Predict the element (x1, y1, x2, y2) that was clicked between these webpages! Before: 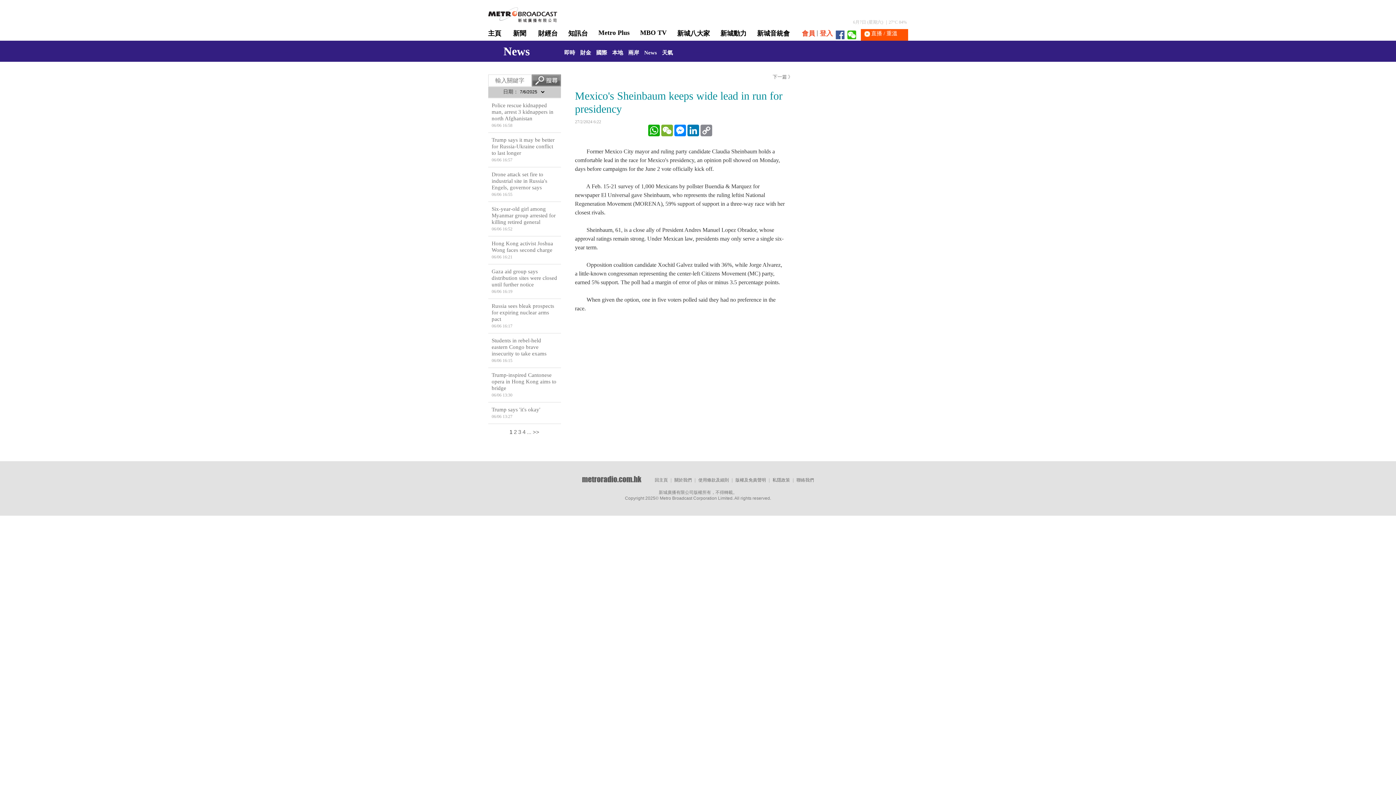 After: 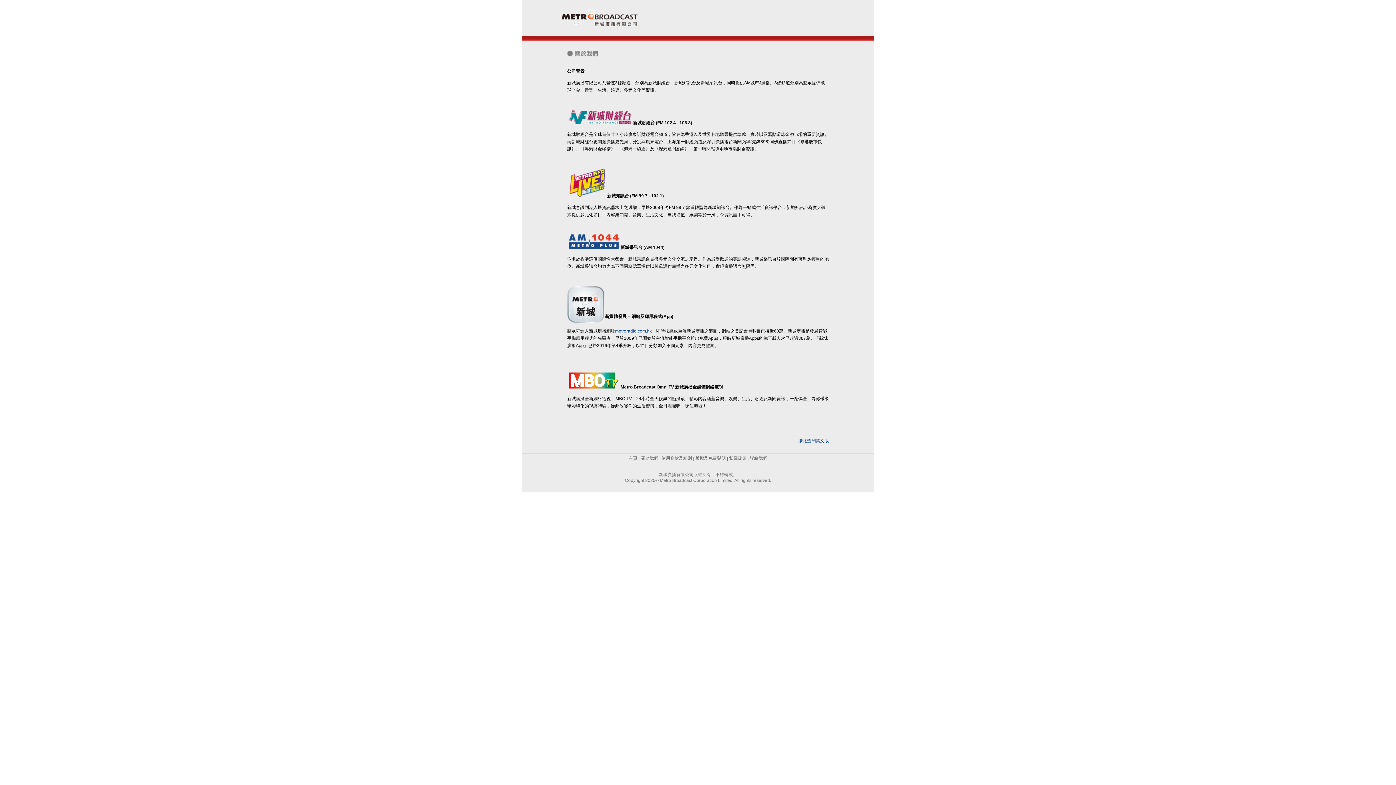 Action: bbox: (674, 477, 692, 482) label: 關於我們